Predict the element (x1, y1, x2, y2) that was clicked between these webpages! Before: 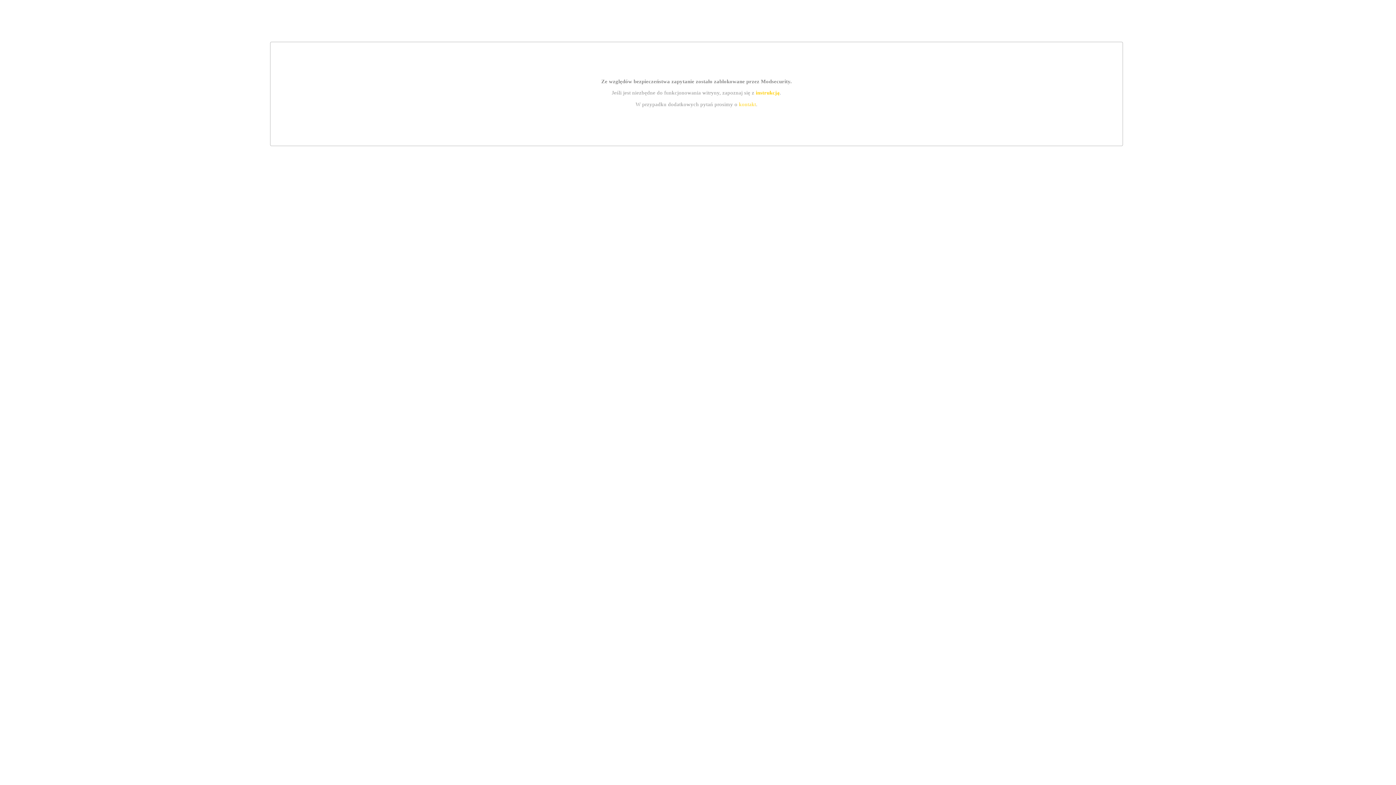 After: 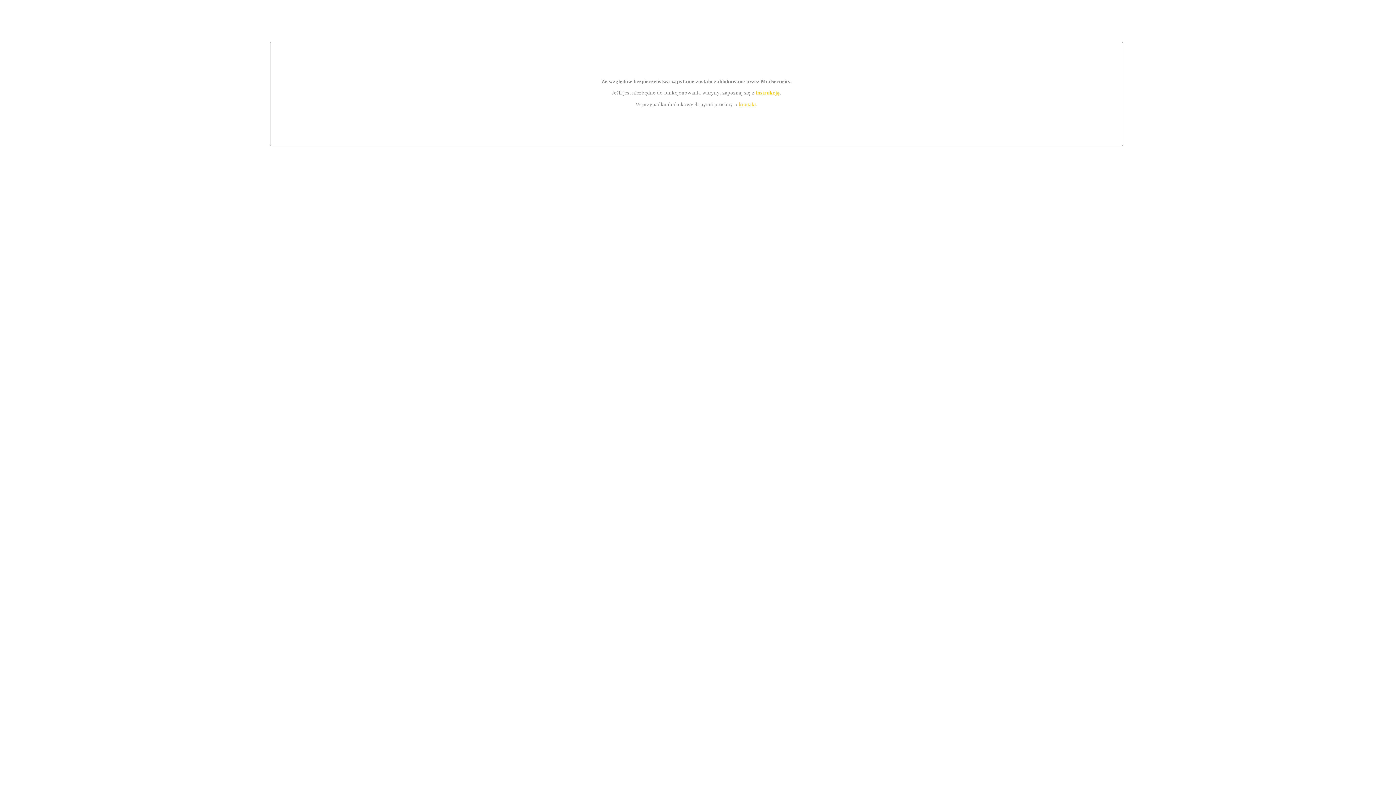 Action: bbox: (755, 89, 779, 95) label: instrukcją